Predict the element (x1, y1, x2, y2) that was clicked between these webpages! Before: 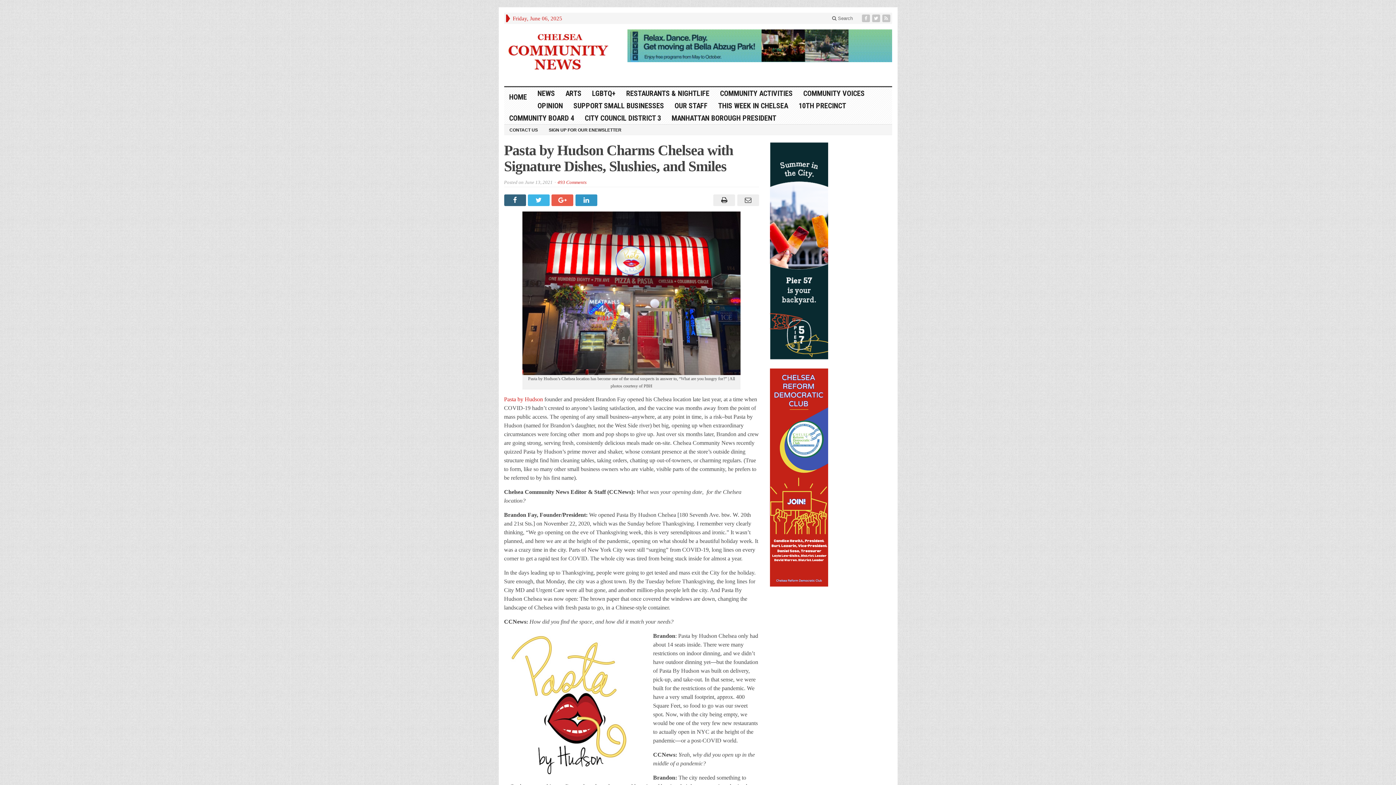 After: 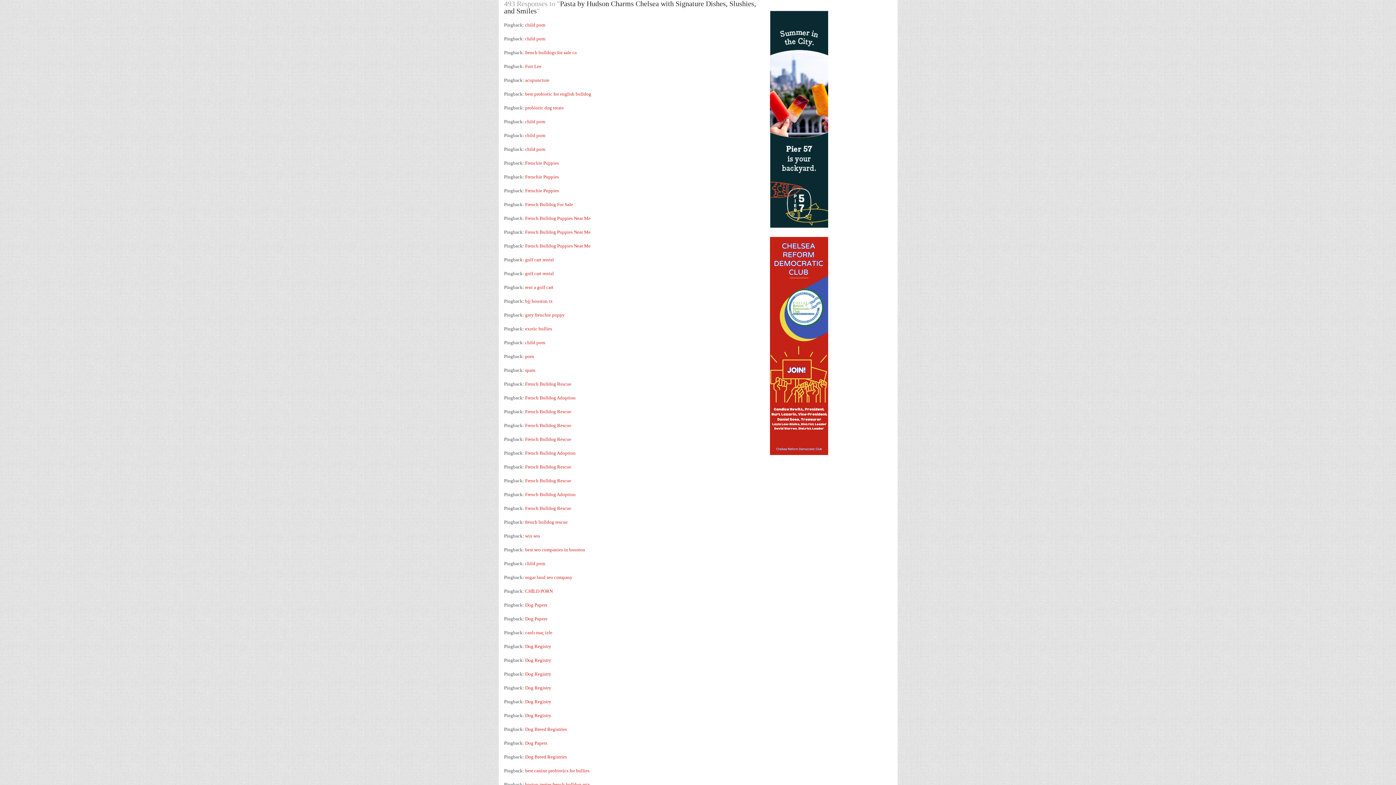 Action: label: 493 Comments bbox: (557, 179, 586, 185)